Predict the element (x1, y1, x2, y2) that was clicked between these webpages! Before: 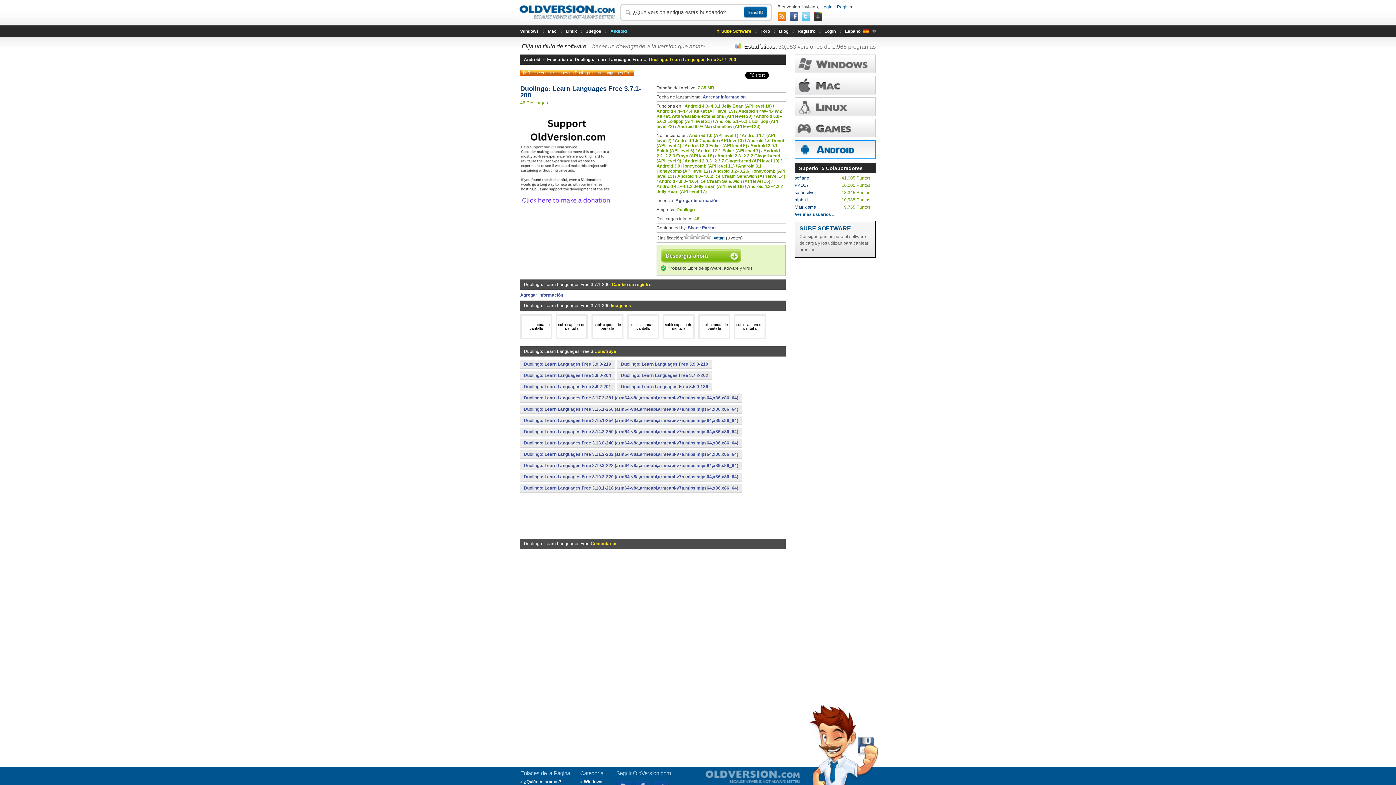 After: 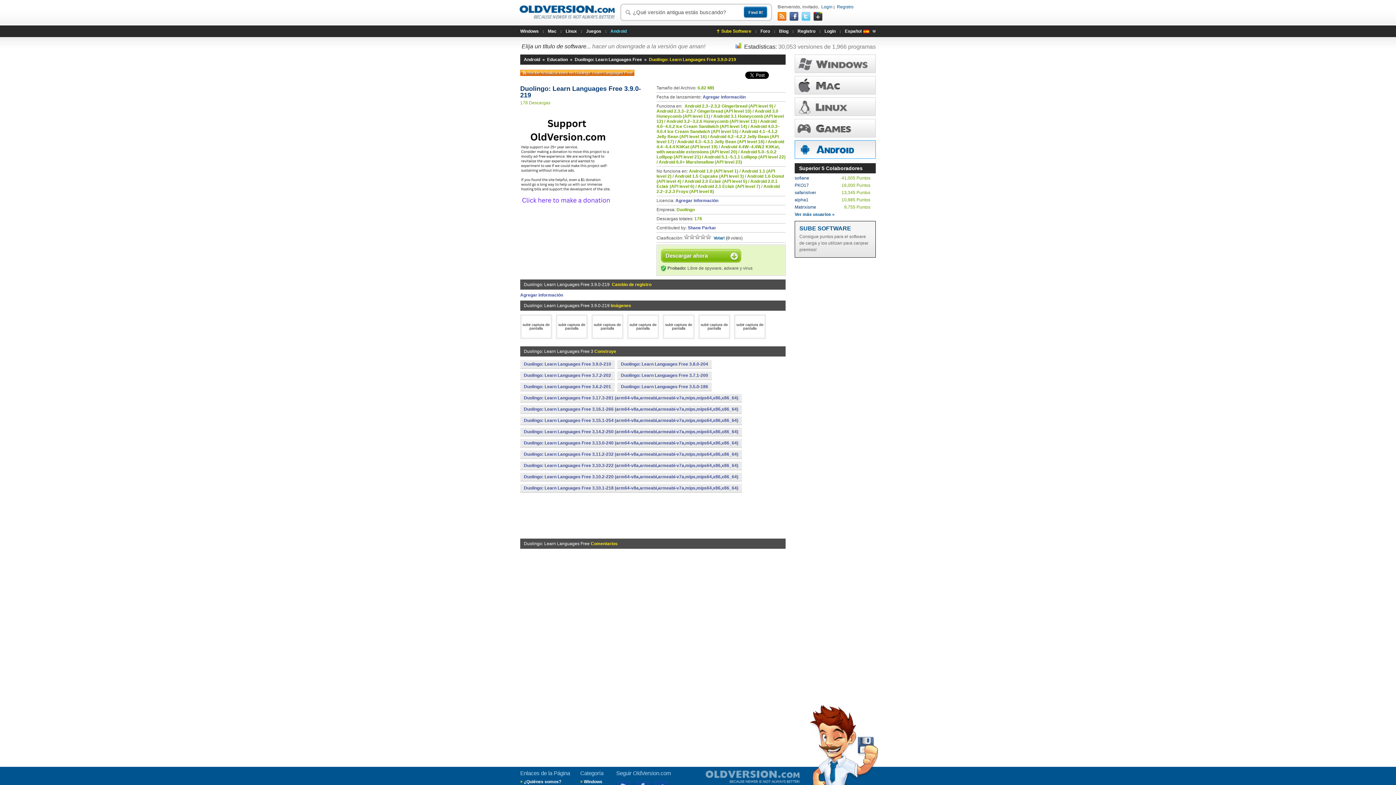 Action: label: Duolingo: Learn Languages Free 3.9.0-219 bbox: (520, 360, 614, 368)